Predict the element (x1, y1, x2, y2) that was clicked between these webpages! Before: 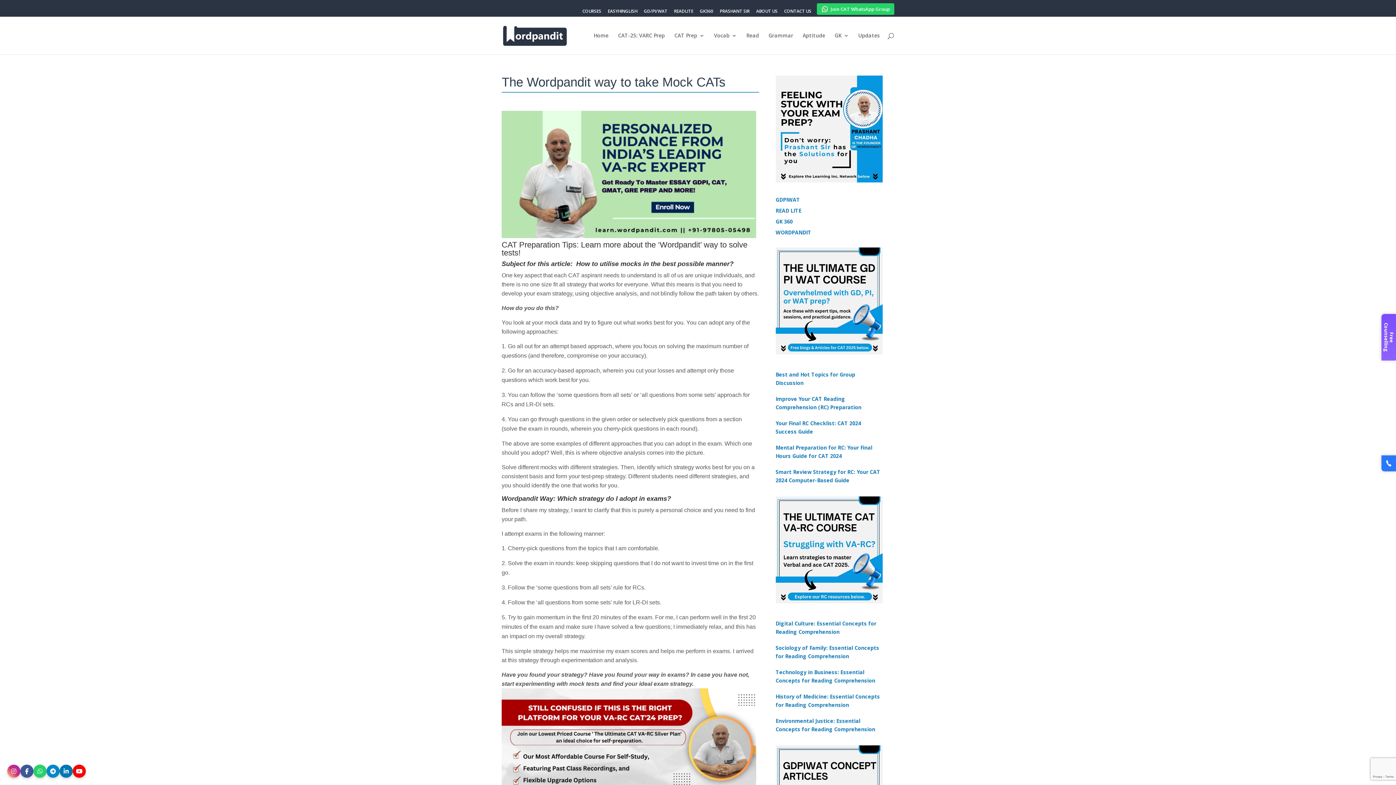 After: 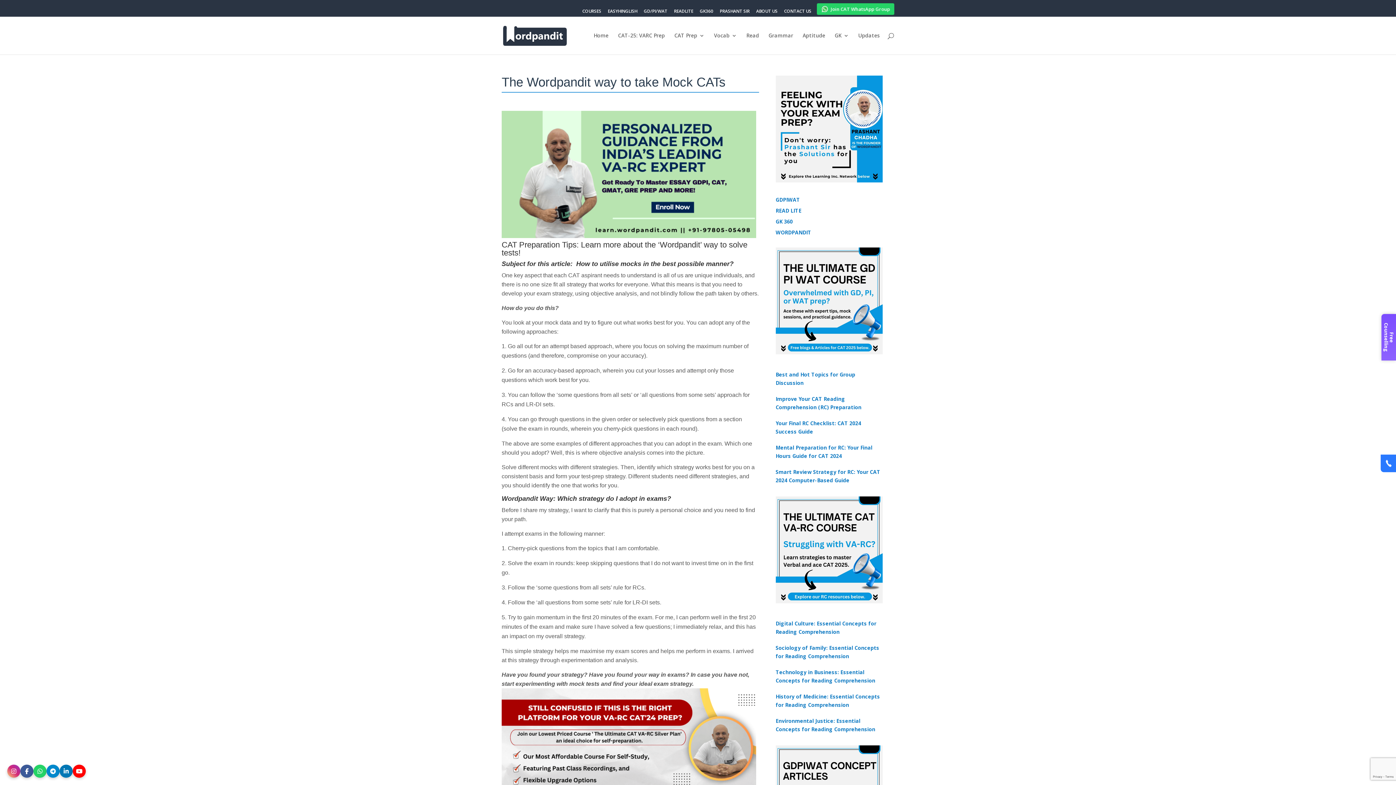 Action: bbox: (1381, 455, 1396, 471)